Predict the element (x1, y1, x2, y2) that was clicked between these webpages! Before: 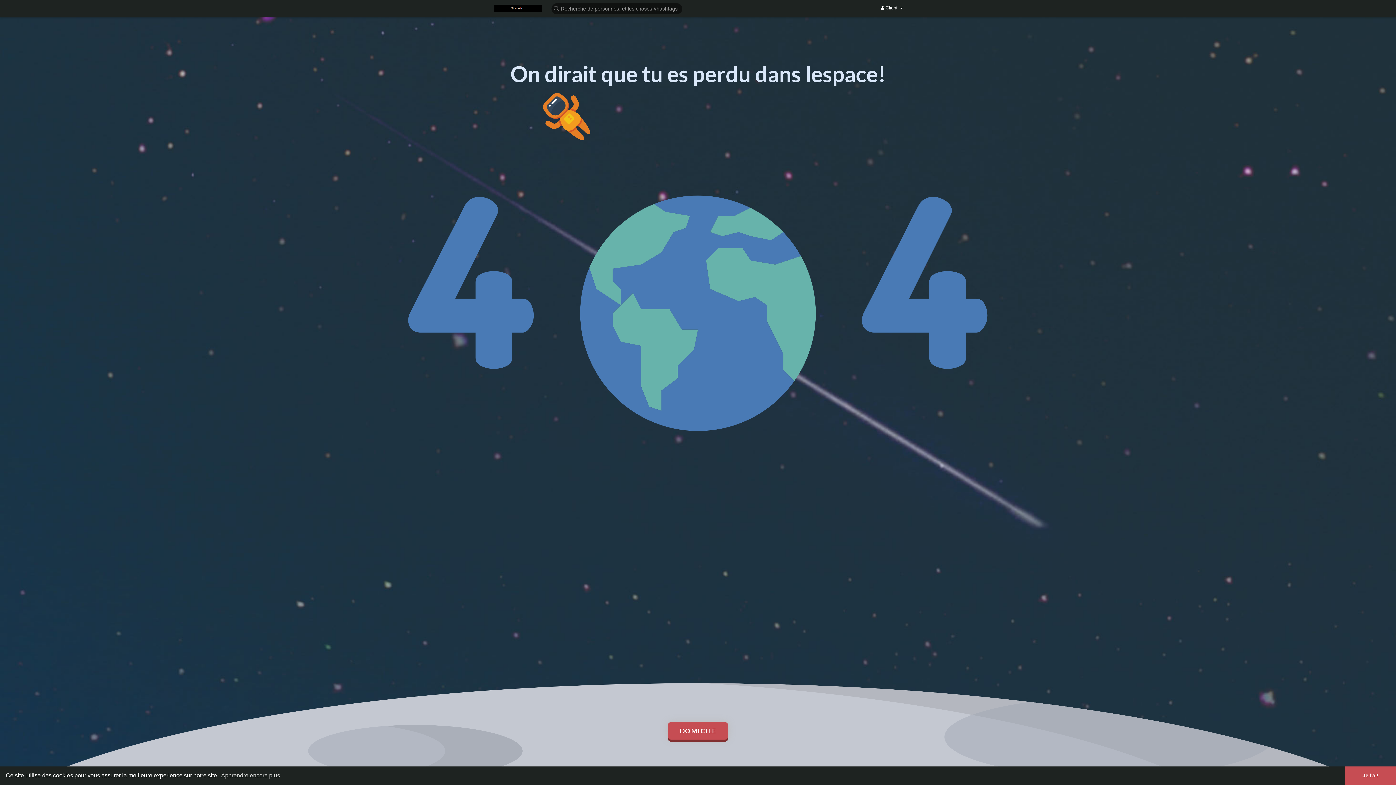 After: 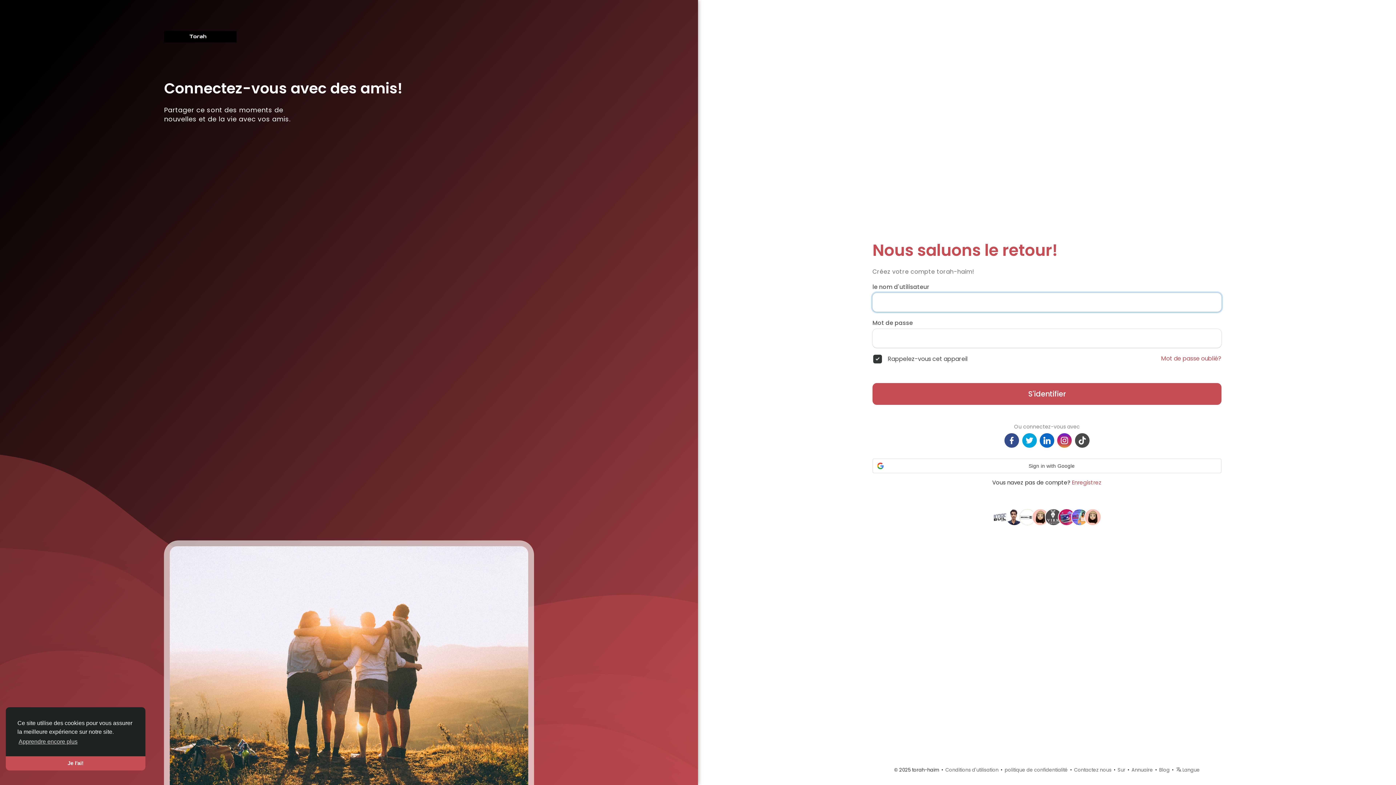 Action: bbox: (668, 722, 728, 740) label: DOMICILE